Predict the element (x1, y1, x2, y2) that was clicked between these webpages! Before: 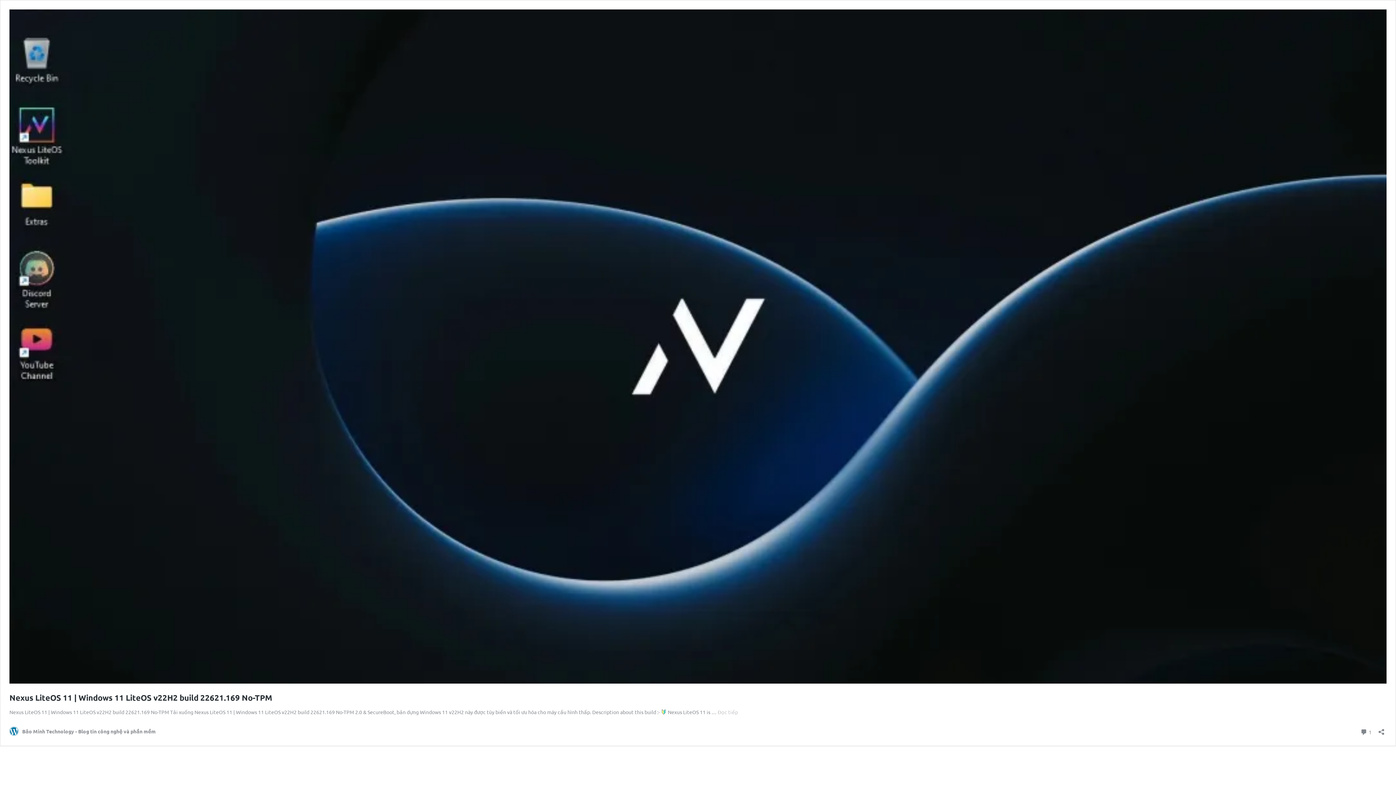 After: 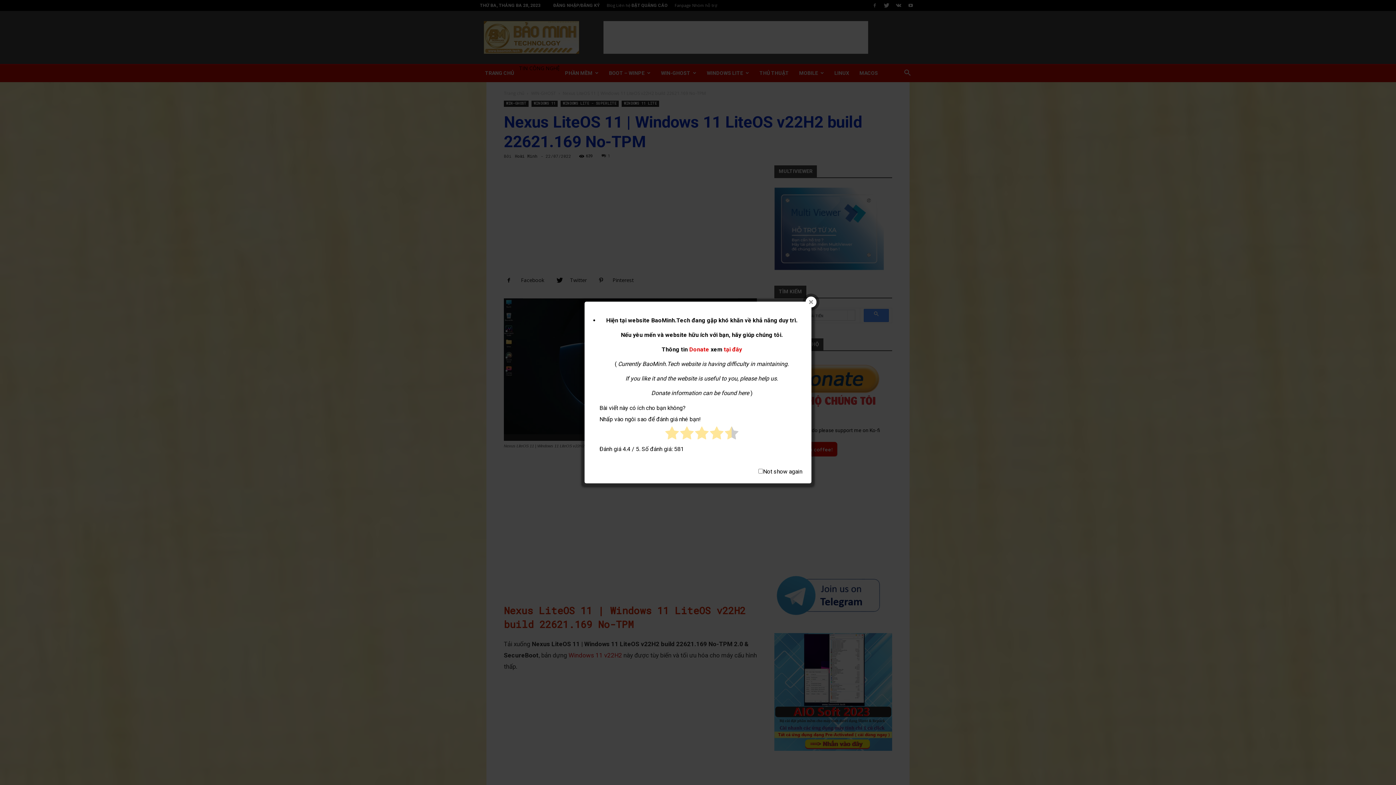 Action: bbox: (717, 709, 738, 715) label: Đọc tiếp
Nexus LiteOS 11 | Windows 11 LiteOS v22H2 build 22621.169 No-TPM